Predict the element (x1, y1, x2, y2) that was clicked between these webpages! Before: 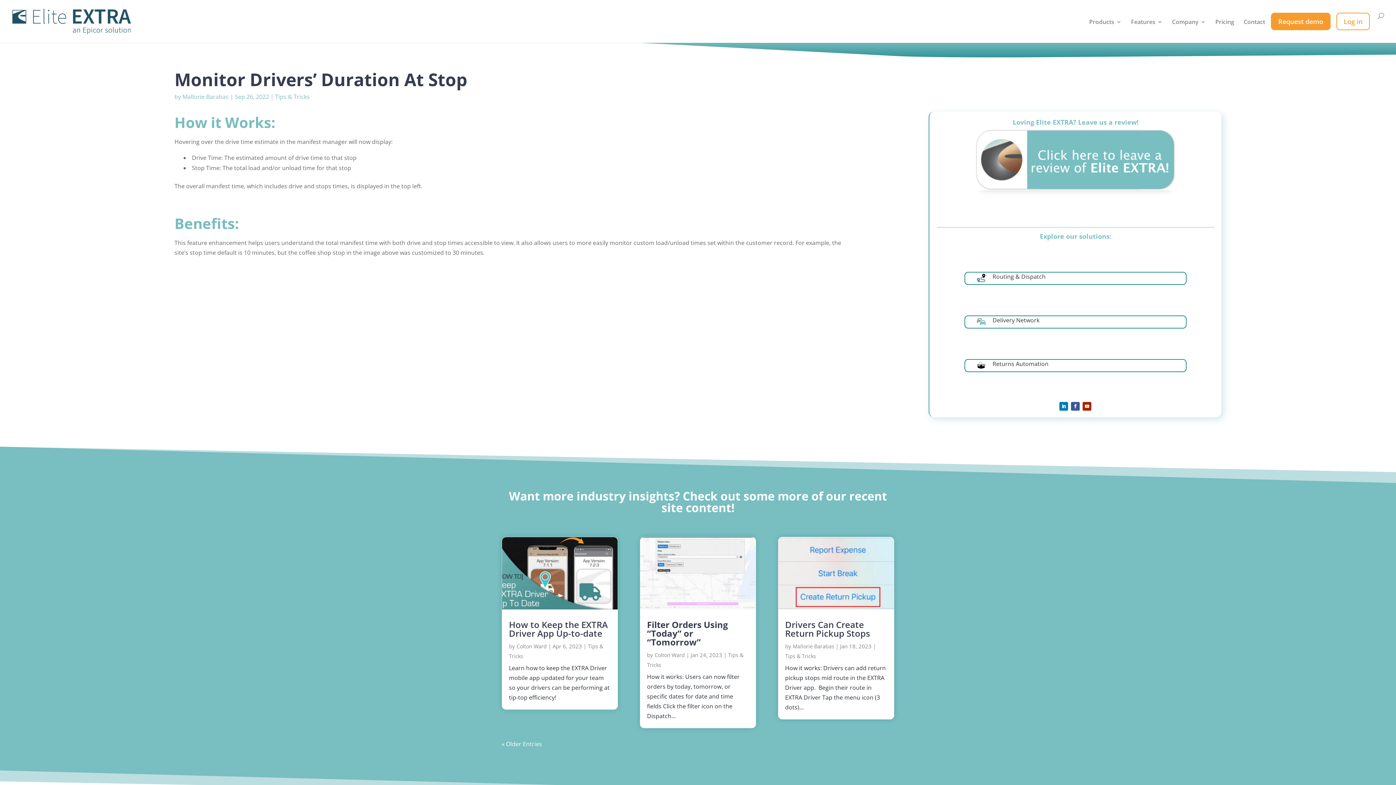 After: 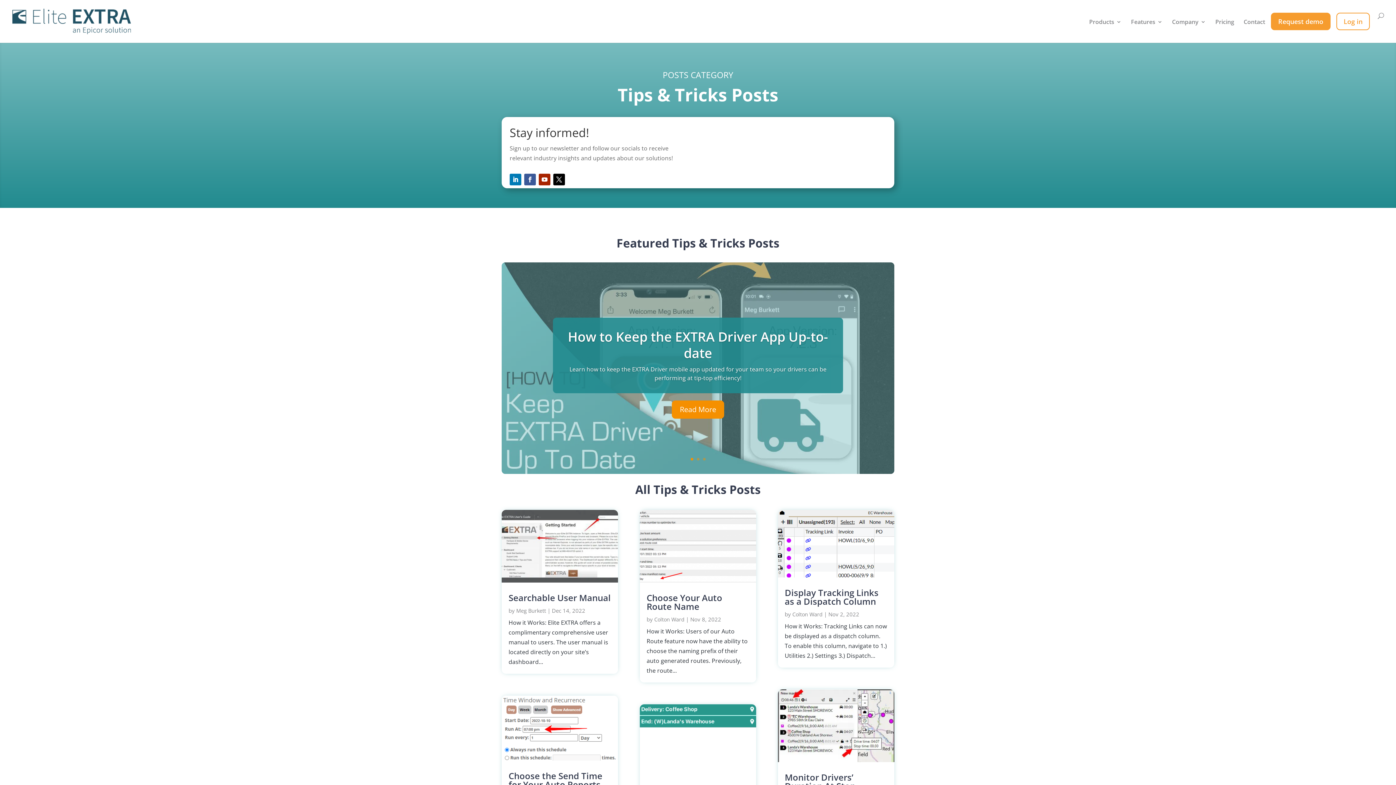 Action: label: Tips & Tricks bbox: (785, 653, 816, 660)